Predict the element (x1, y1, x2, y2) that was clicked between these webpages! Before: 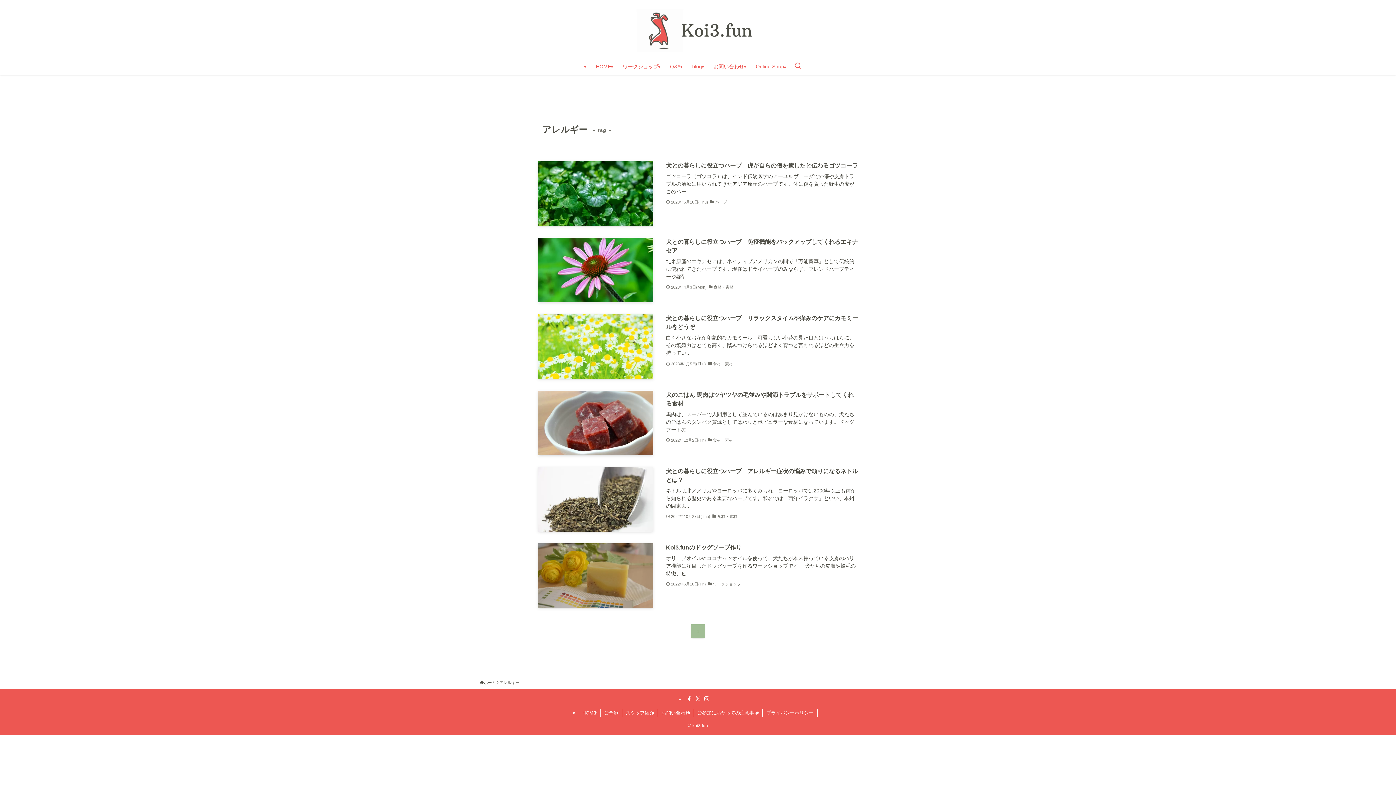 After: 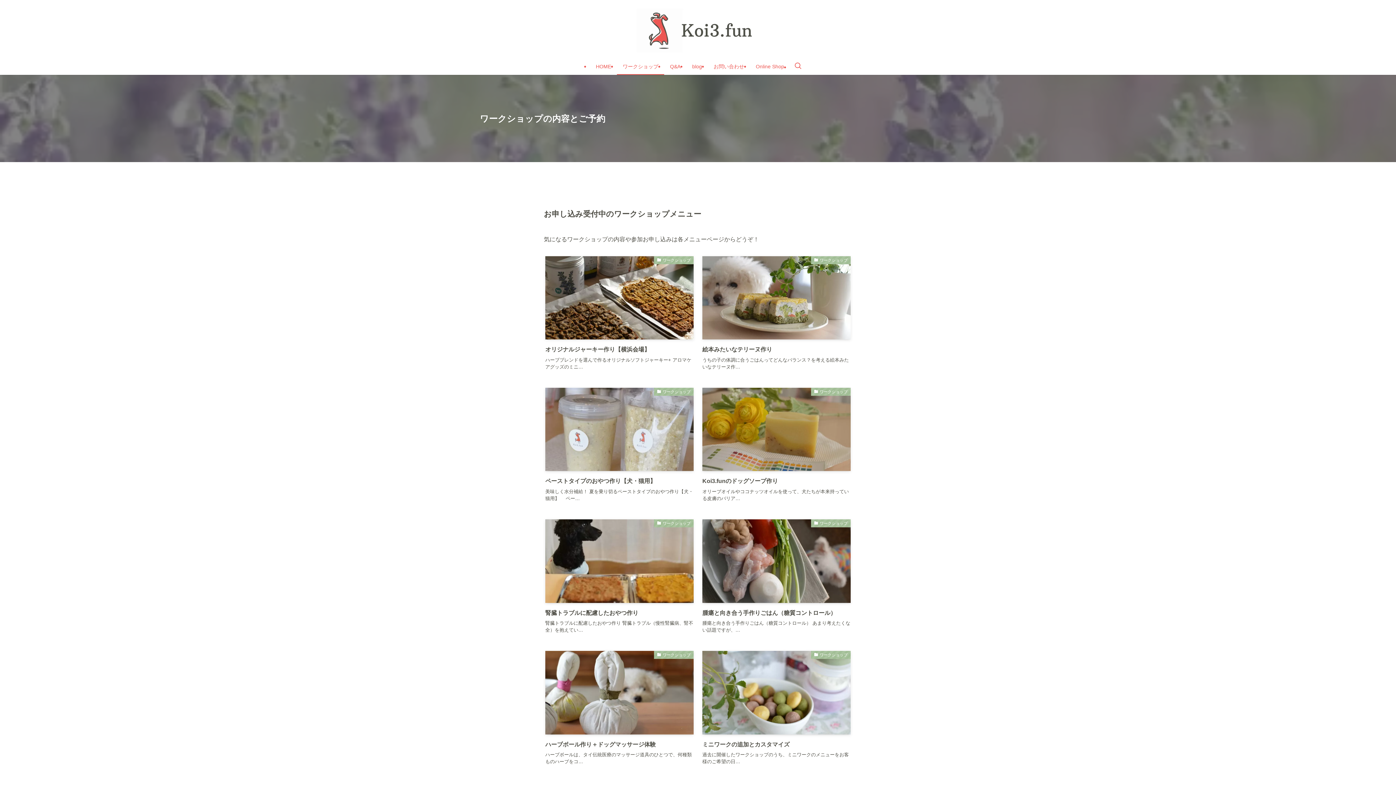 Action: label: ご予約 bbox: (600, 709, 622, 717)